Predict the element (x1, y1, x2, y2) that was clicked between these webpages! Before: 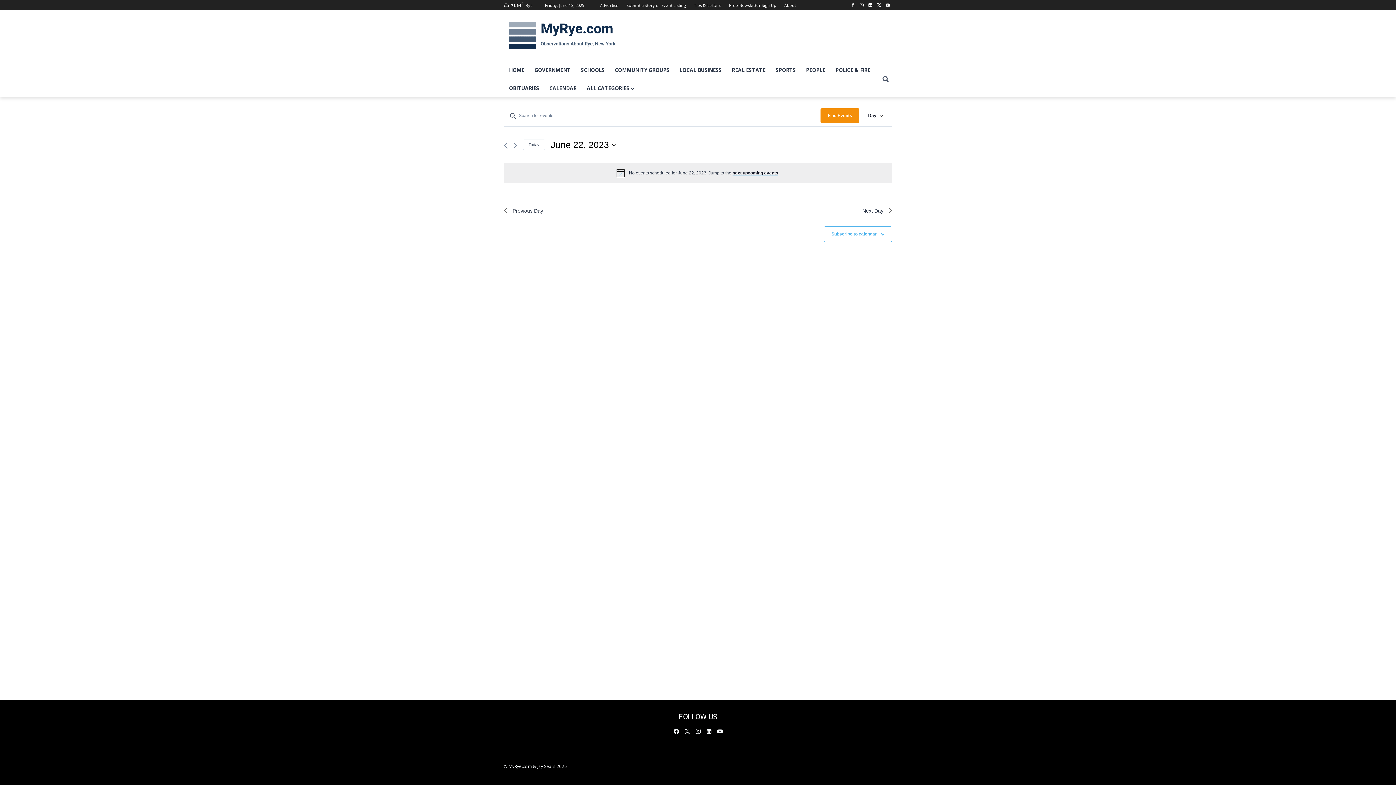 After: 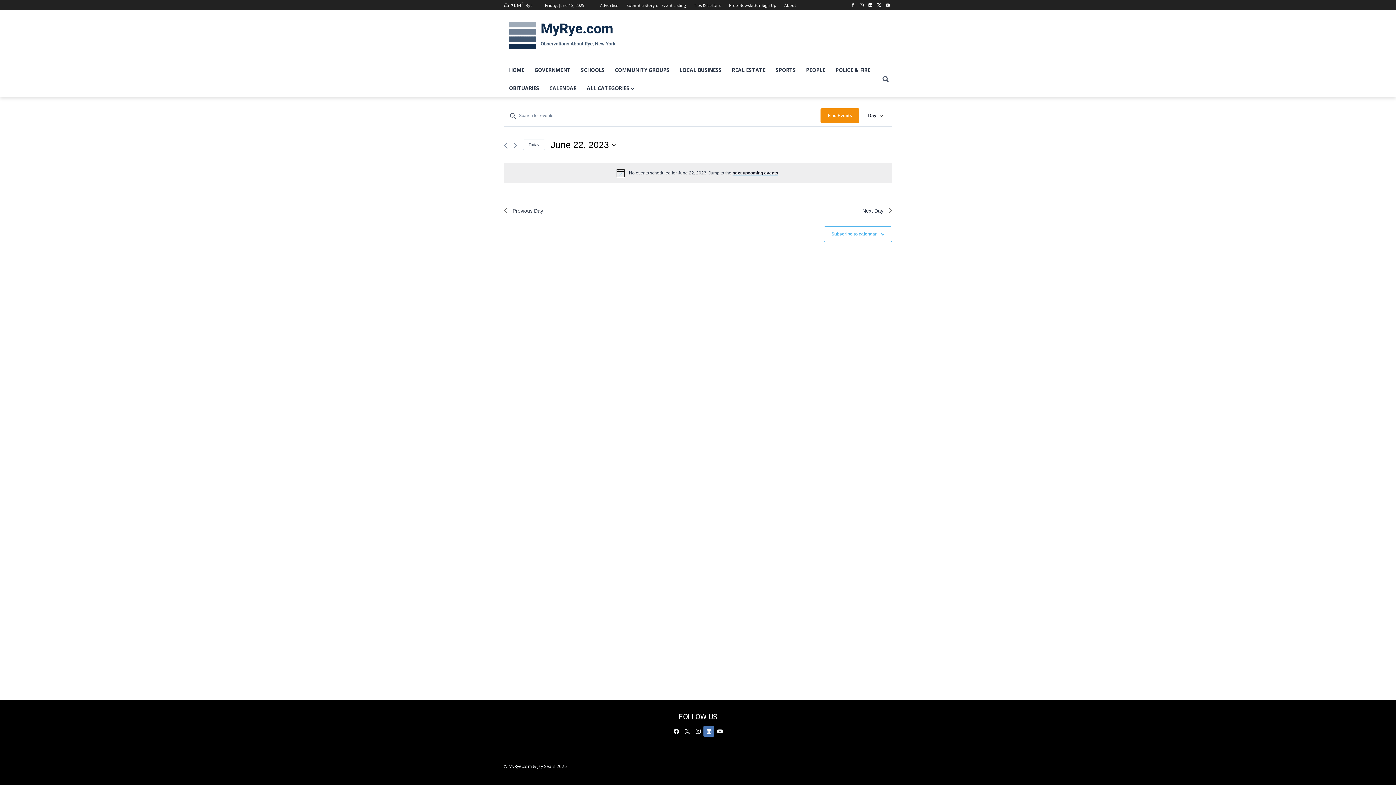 Action: bbox: (703, 726, 714, 737) label: Linkedin